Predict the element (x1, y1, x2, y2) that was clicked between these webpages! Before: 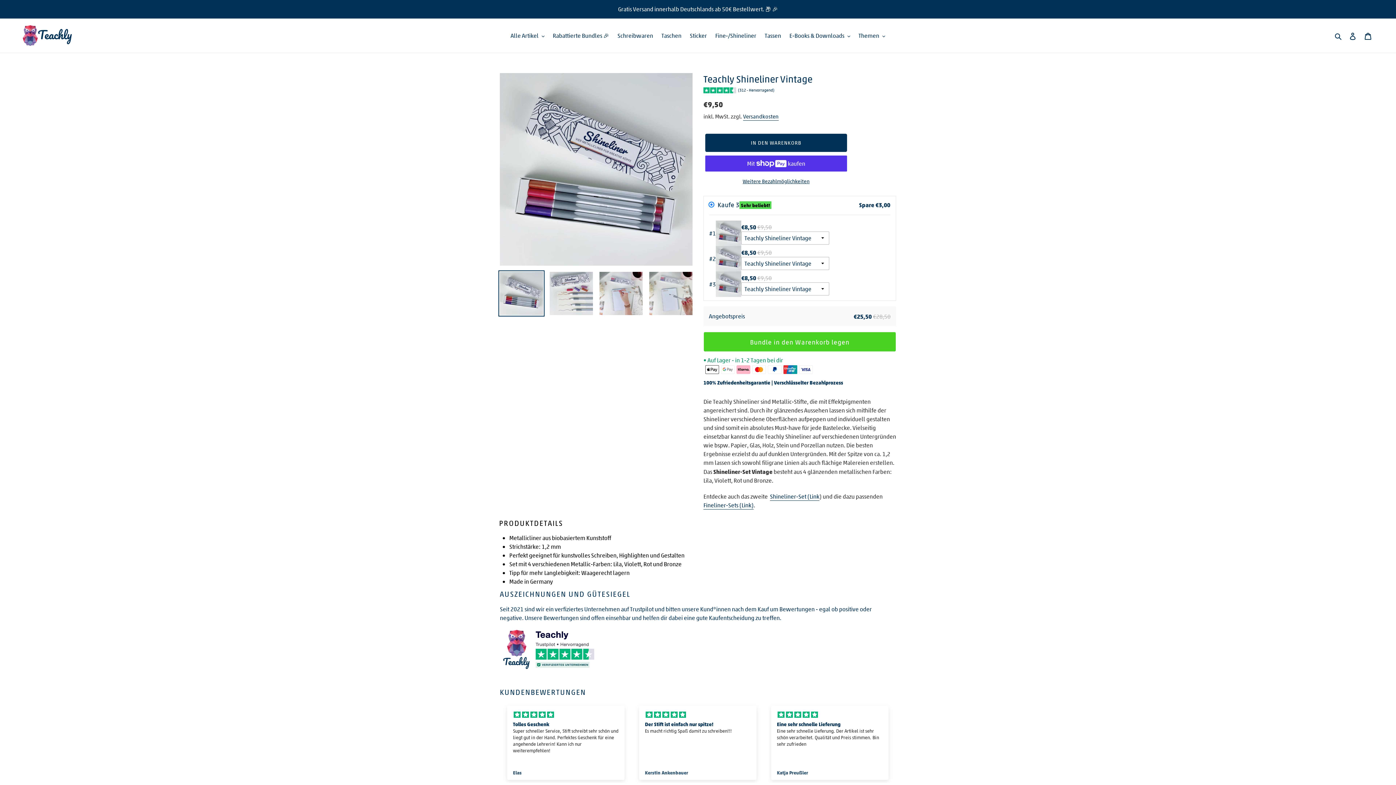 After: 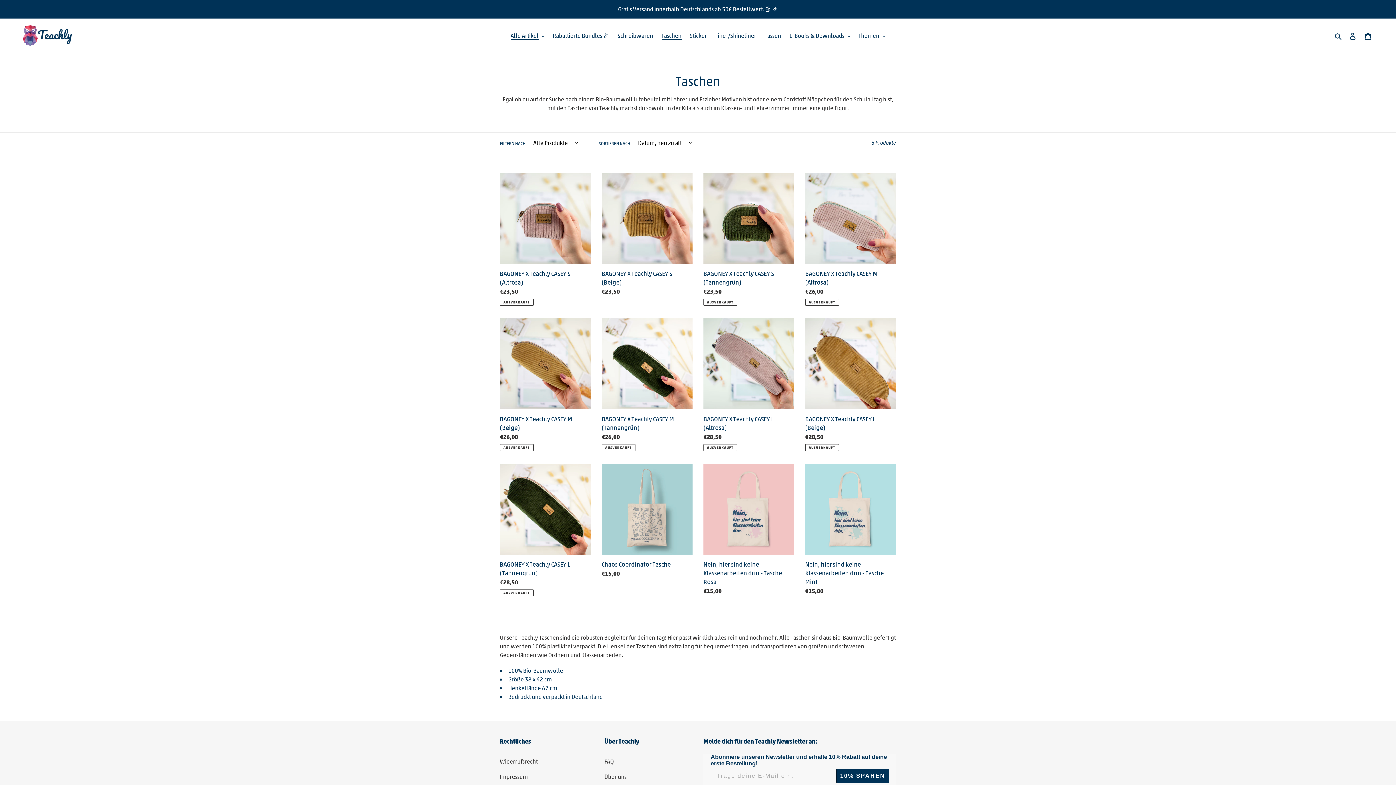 Action: bbox: (658, 30, 685, 41) label: Taschen